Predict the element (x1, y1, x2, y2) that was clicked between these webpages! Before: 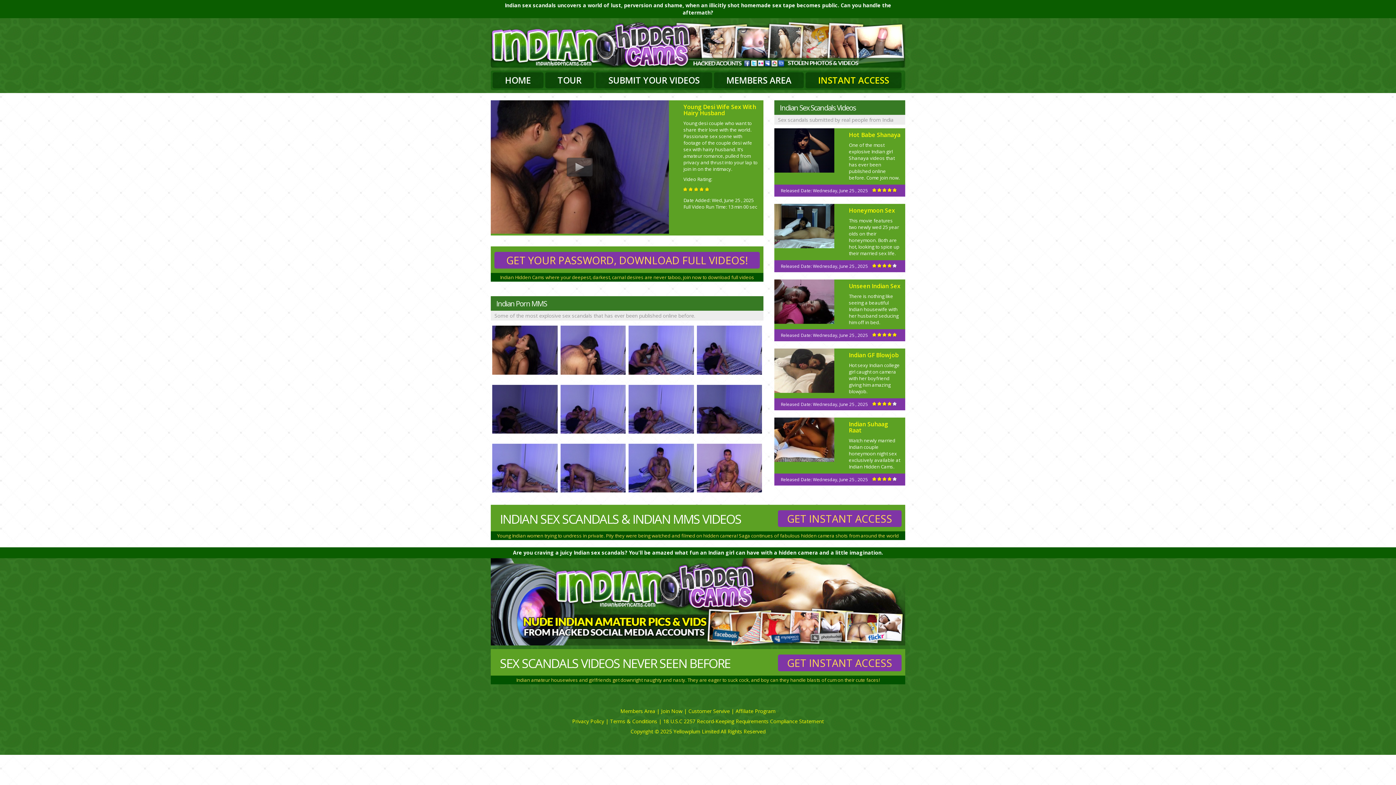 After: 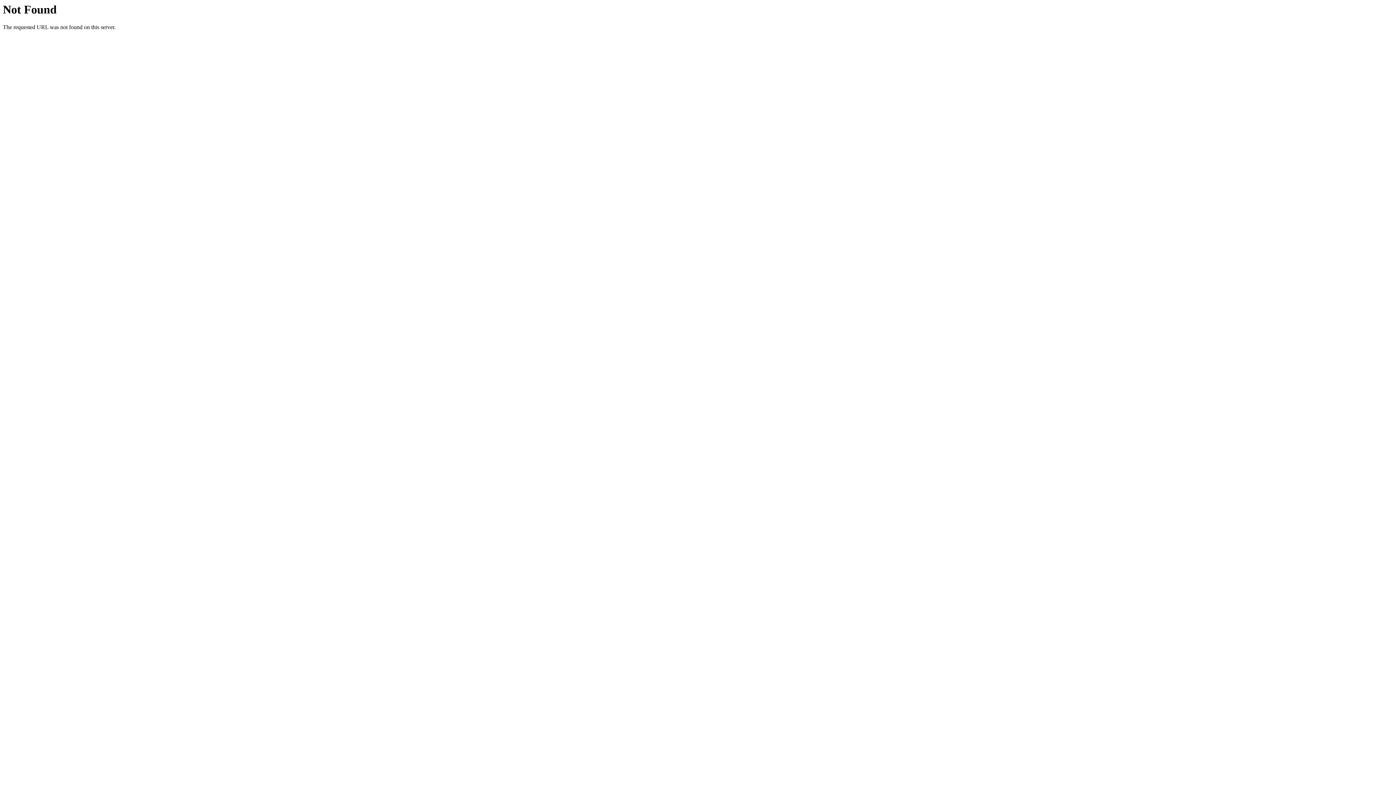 Action: bbox: (620, 707, 655, 714) label: Members Area